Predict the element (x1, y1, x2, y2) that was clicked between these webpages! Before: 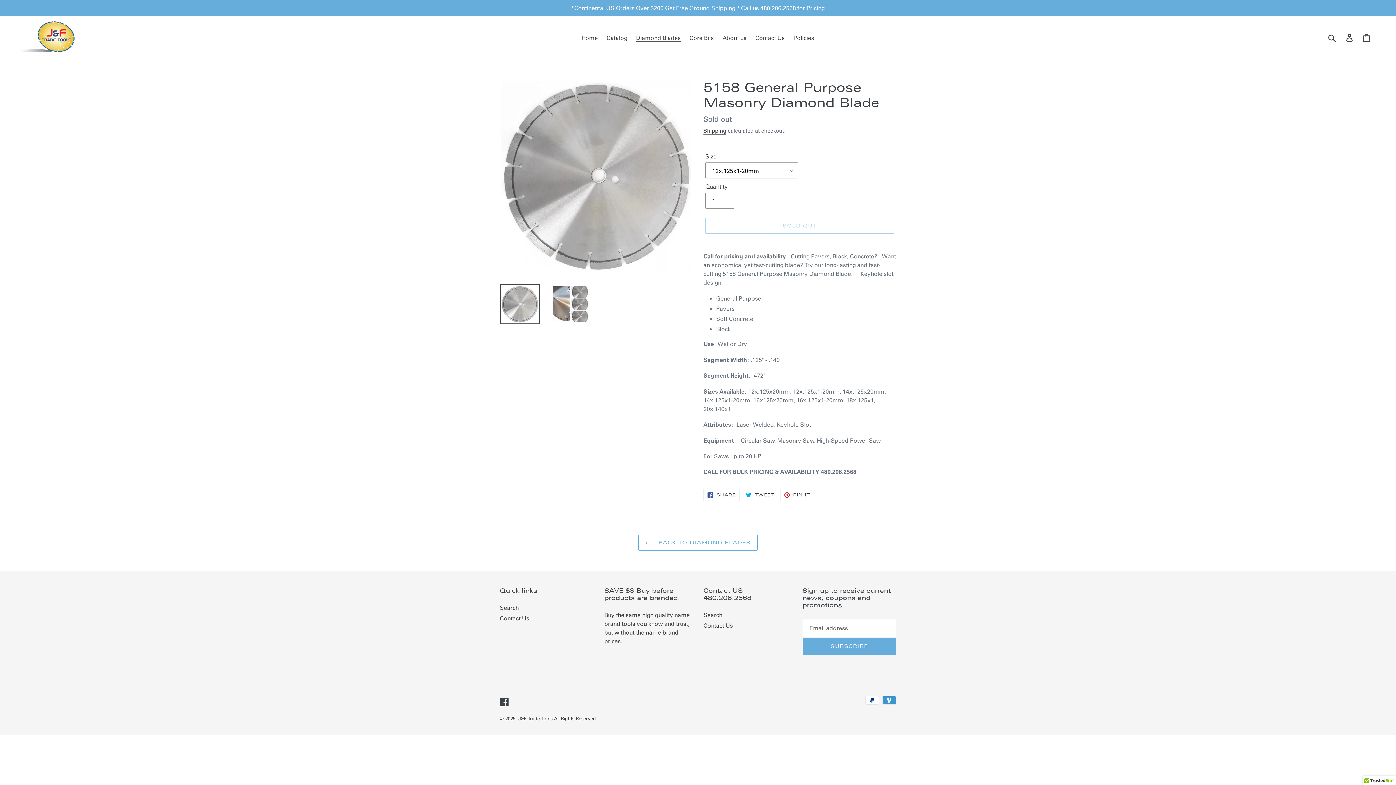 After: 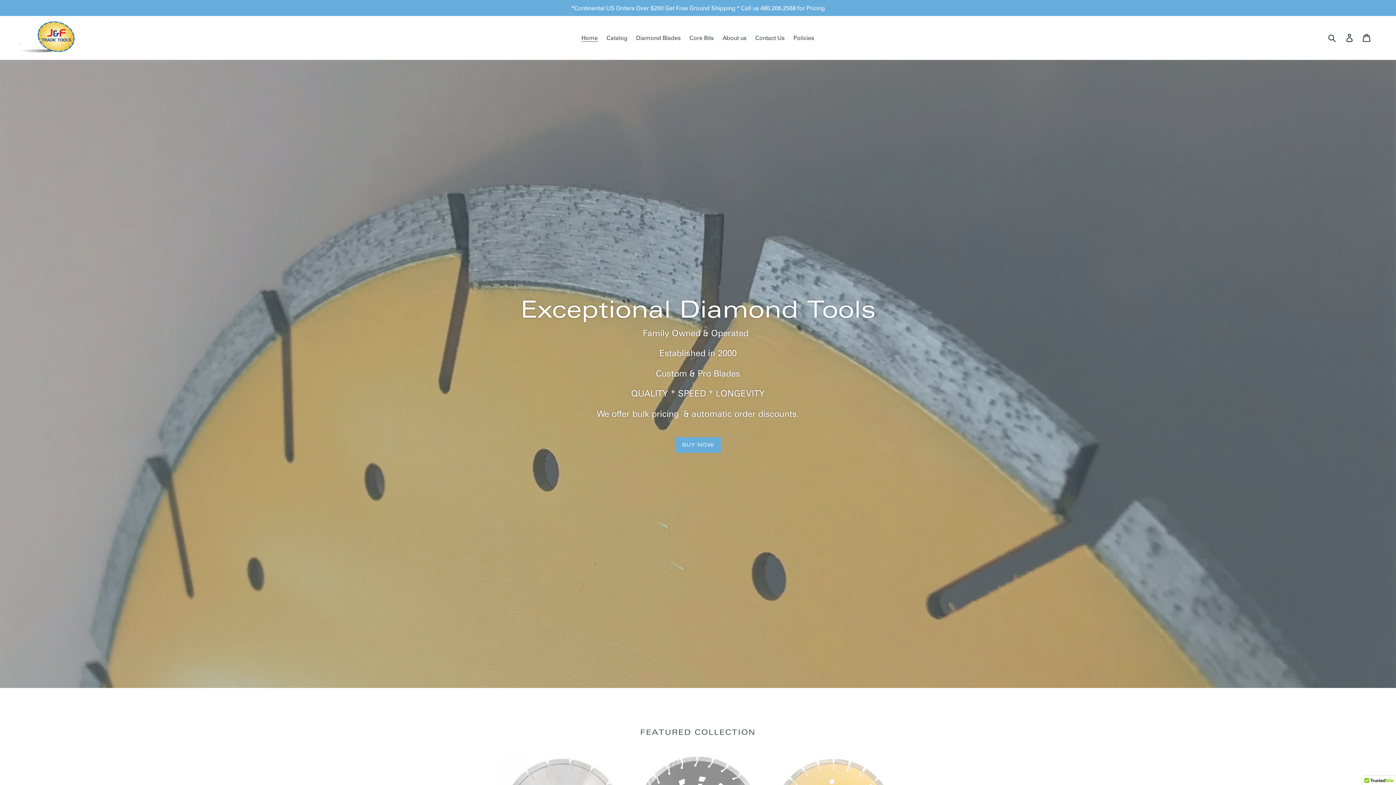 Action: bbox: (20, 21, 74, 54)